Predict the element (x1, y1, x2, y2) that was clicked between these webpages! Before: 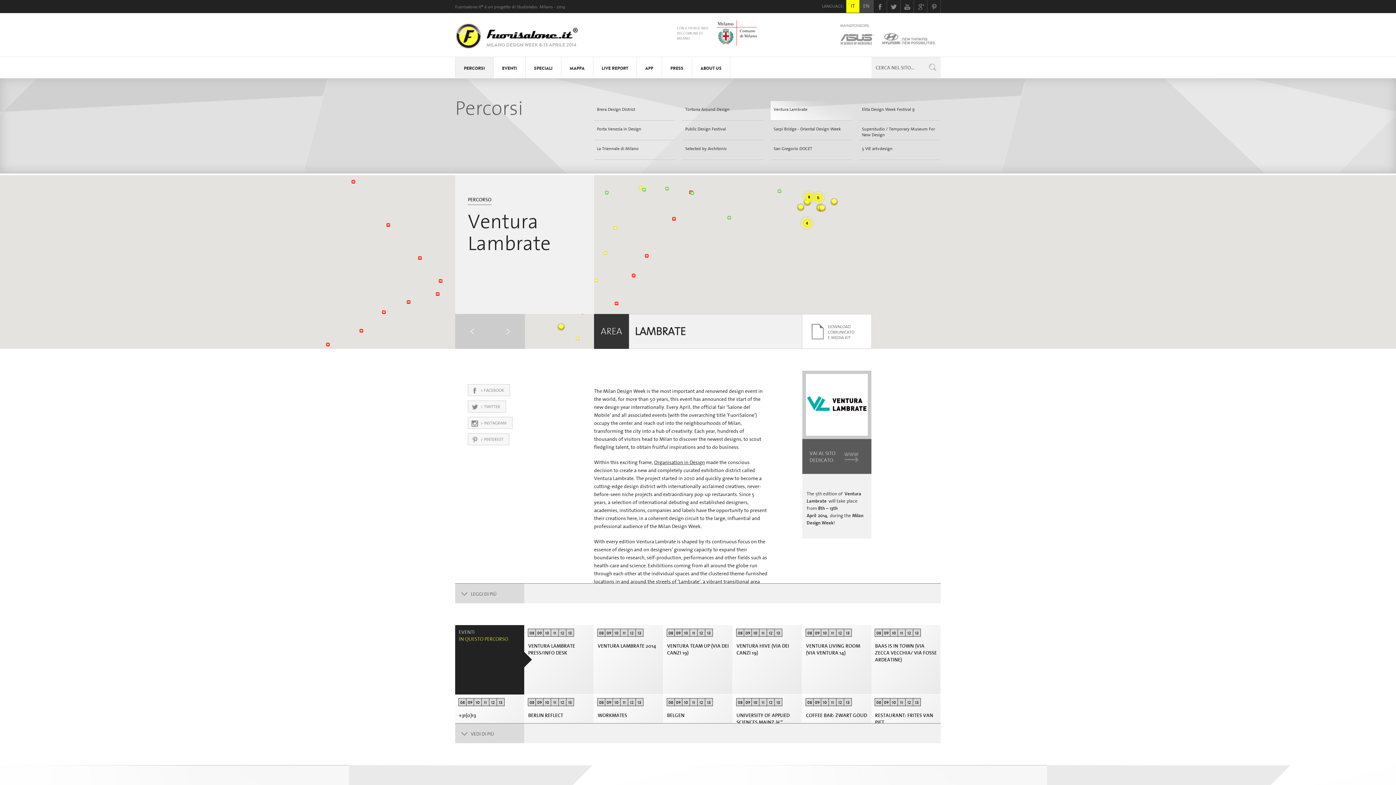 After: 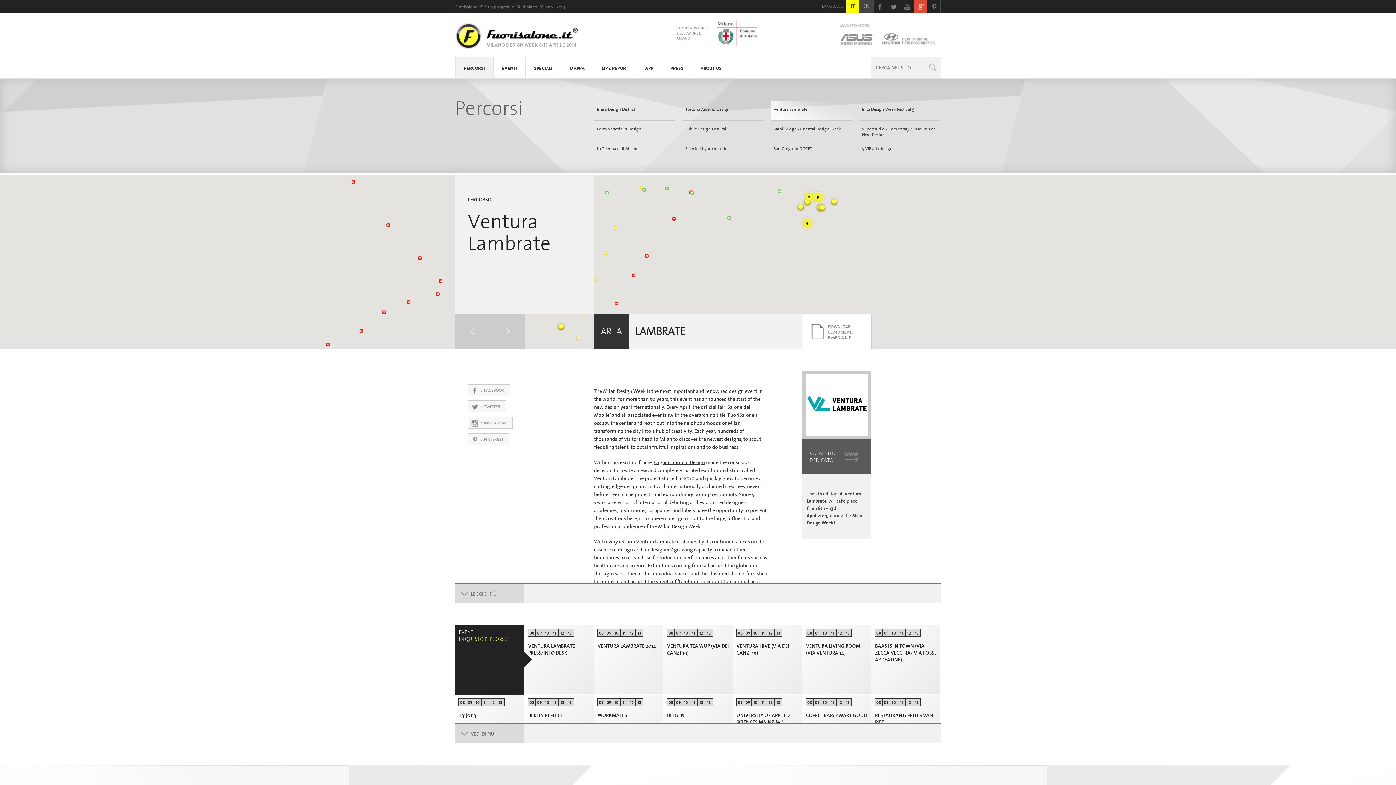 Action: bbox: (914, 0, 927, 13)